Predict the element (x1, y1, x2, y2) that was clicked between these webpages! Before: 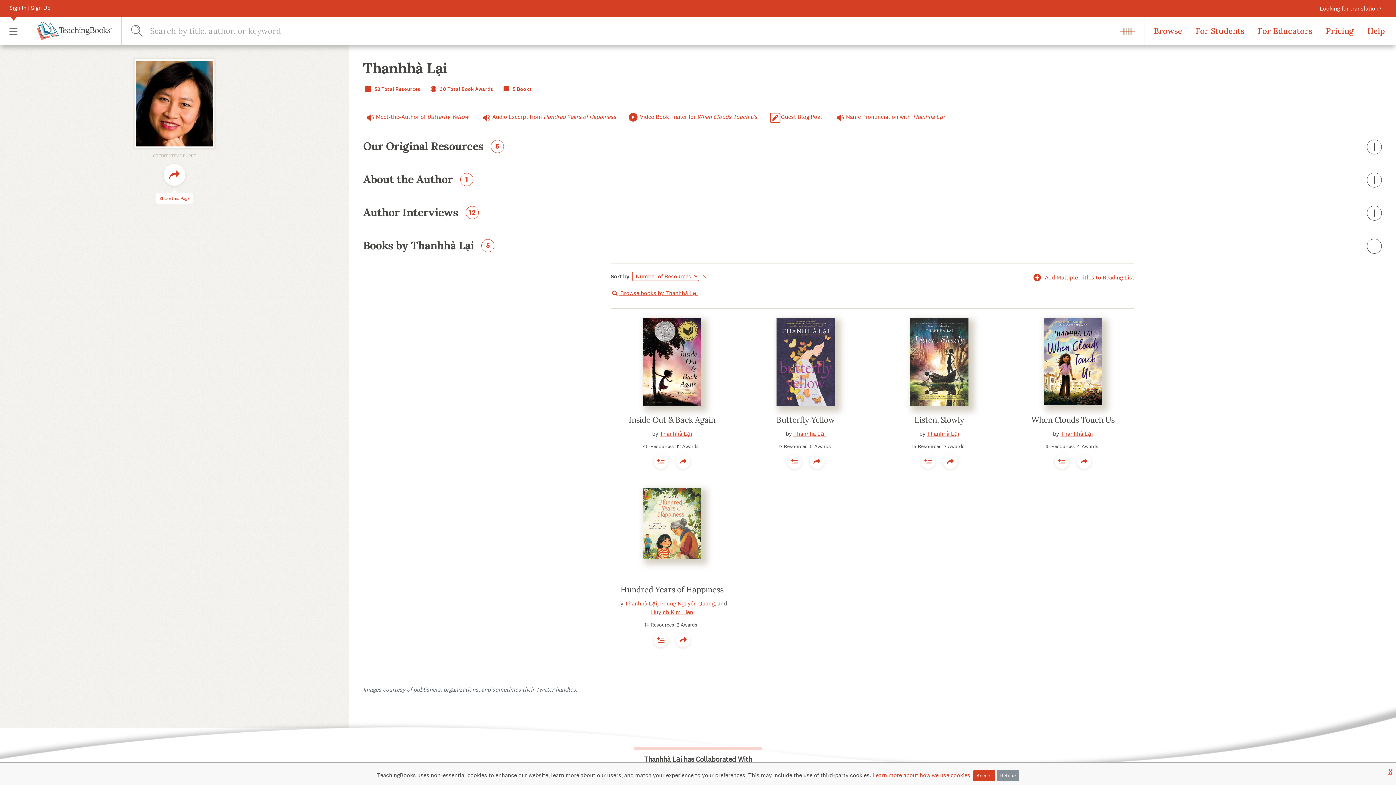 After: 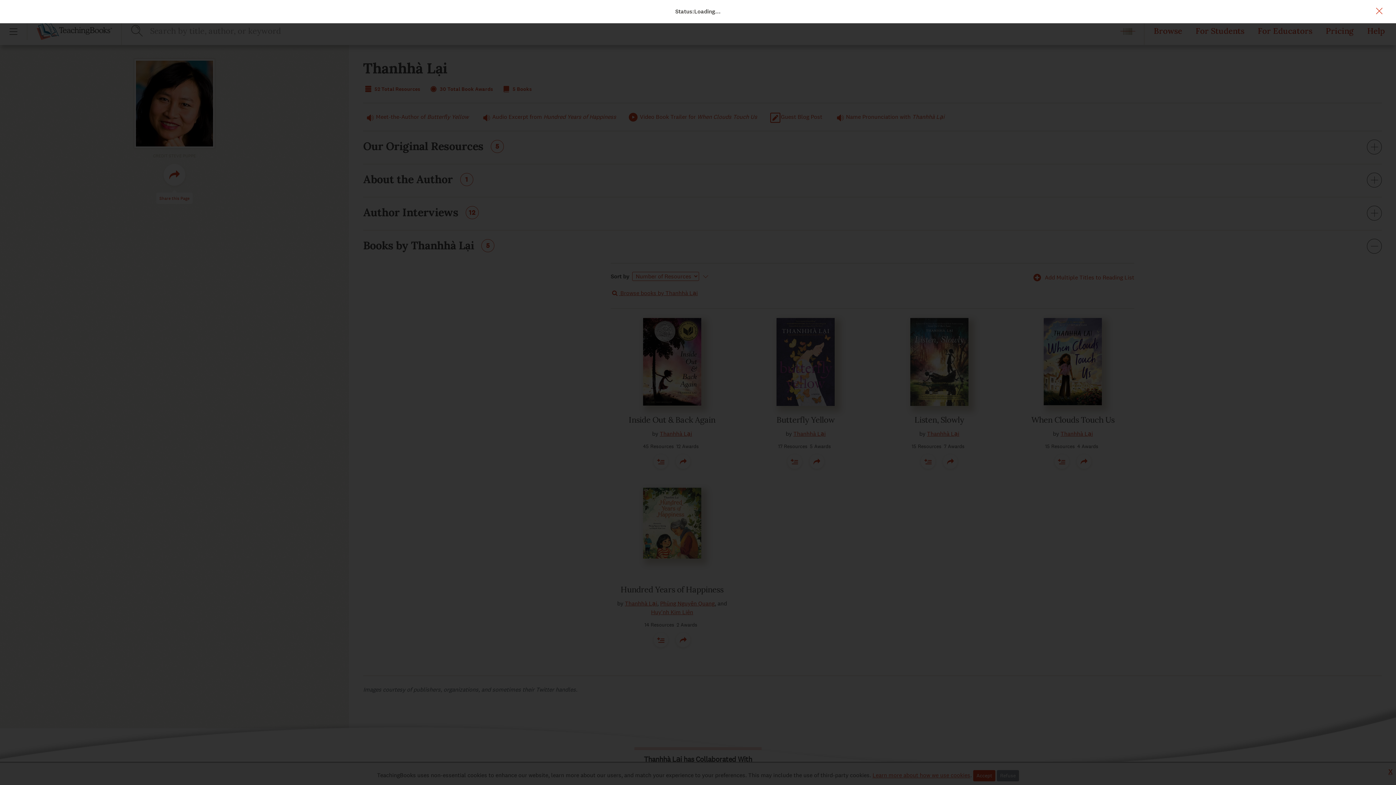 Action: bbox: (1121, 22, 1134, 39)